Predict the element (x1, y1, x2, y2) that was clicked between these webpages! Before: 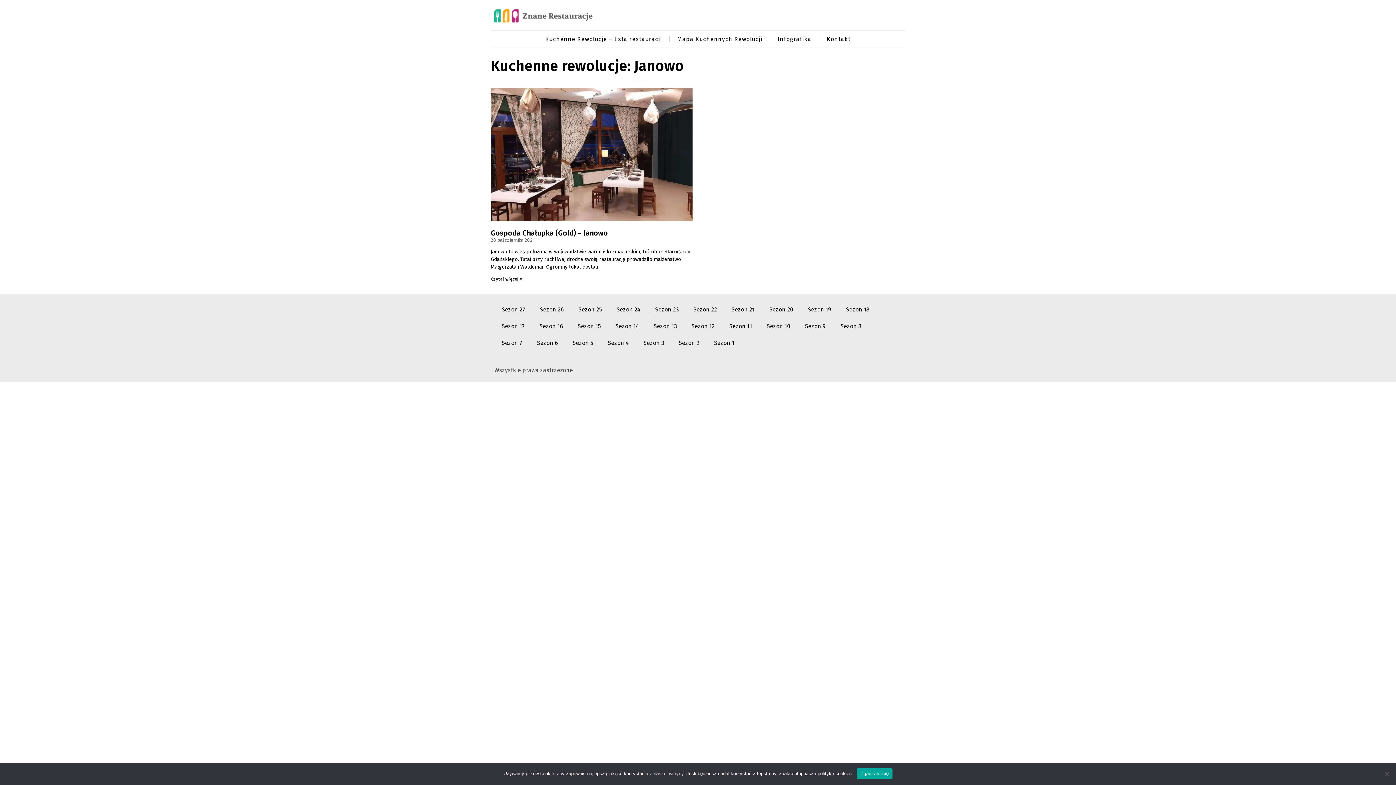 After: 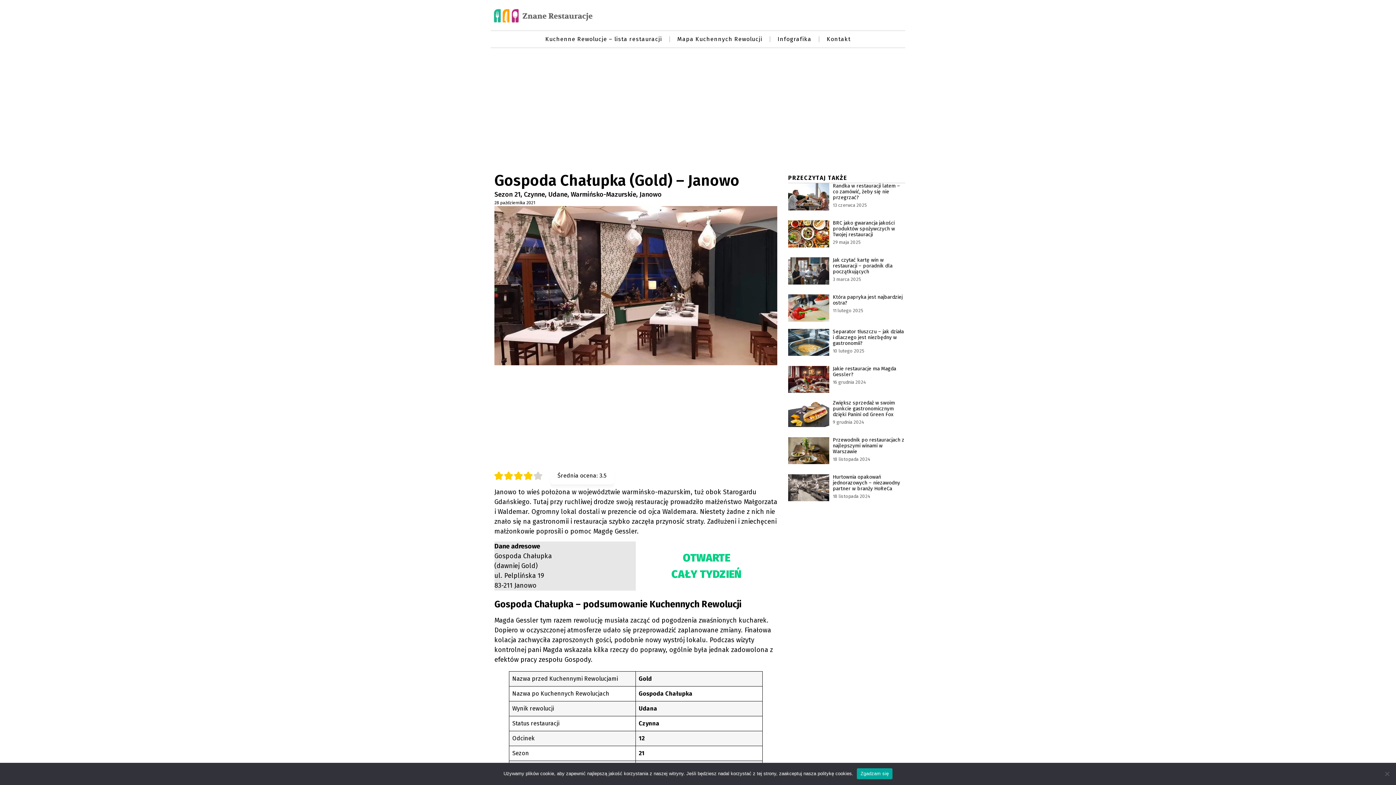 Action: label: Gospoda Chałupka (Gold) – Janowo bbox: (490, 228, 608, 237)